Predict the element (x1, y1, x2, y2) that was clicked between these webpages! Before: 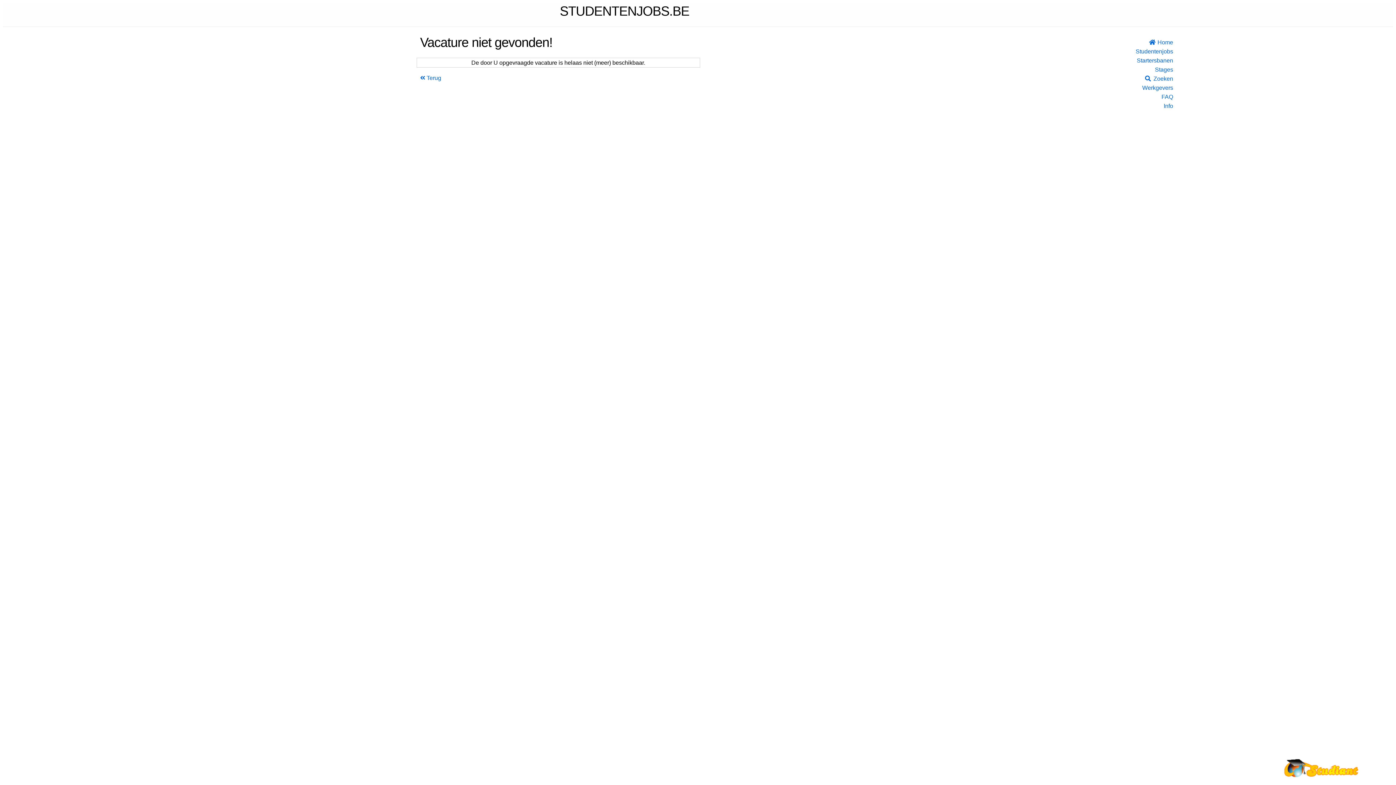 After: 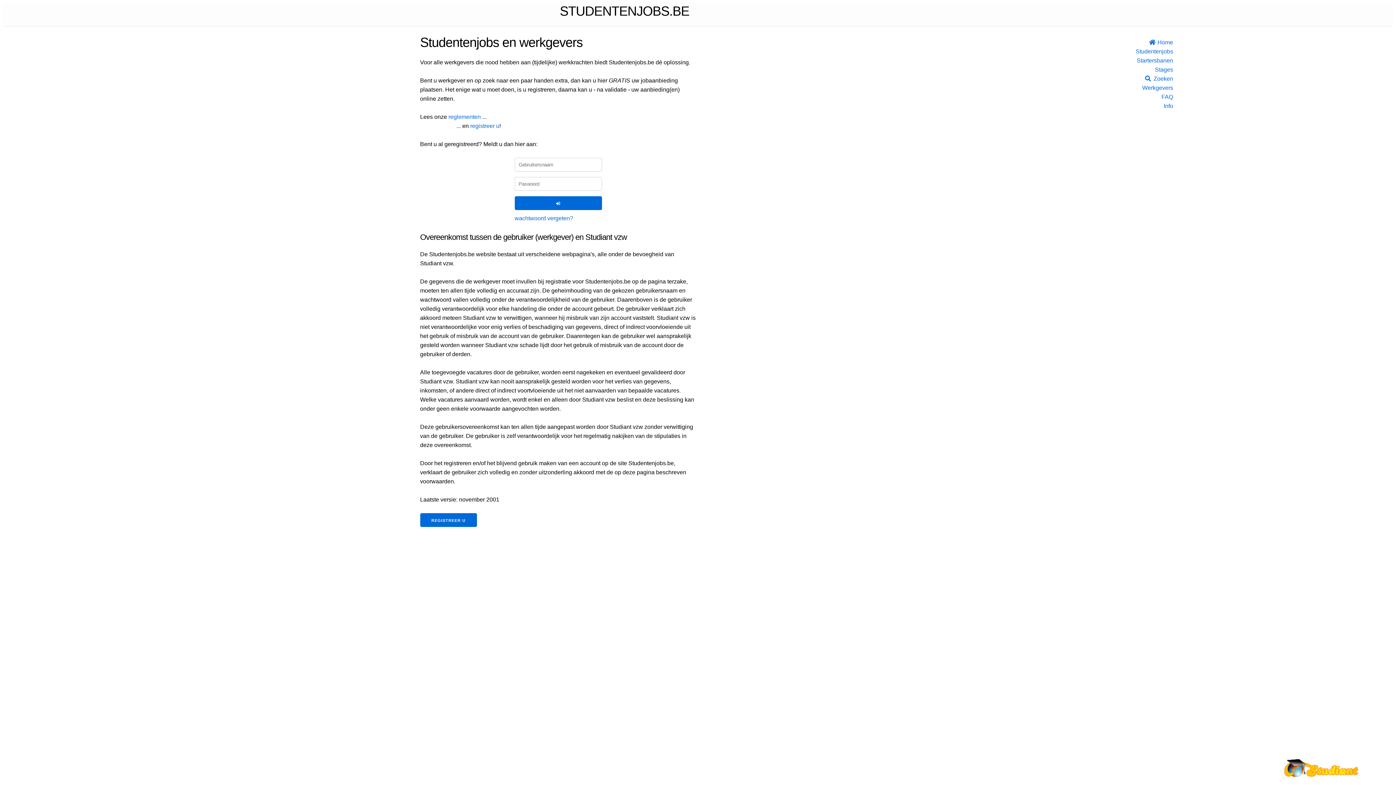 Action: bbox: (1124, 83, 1173, 92) label: Werkgevers